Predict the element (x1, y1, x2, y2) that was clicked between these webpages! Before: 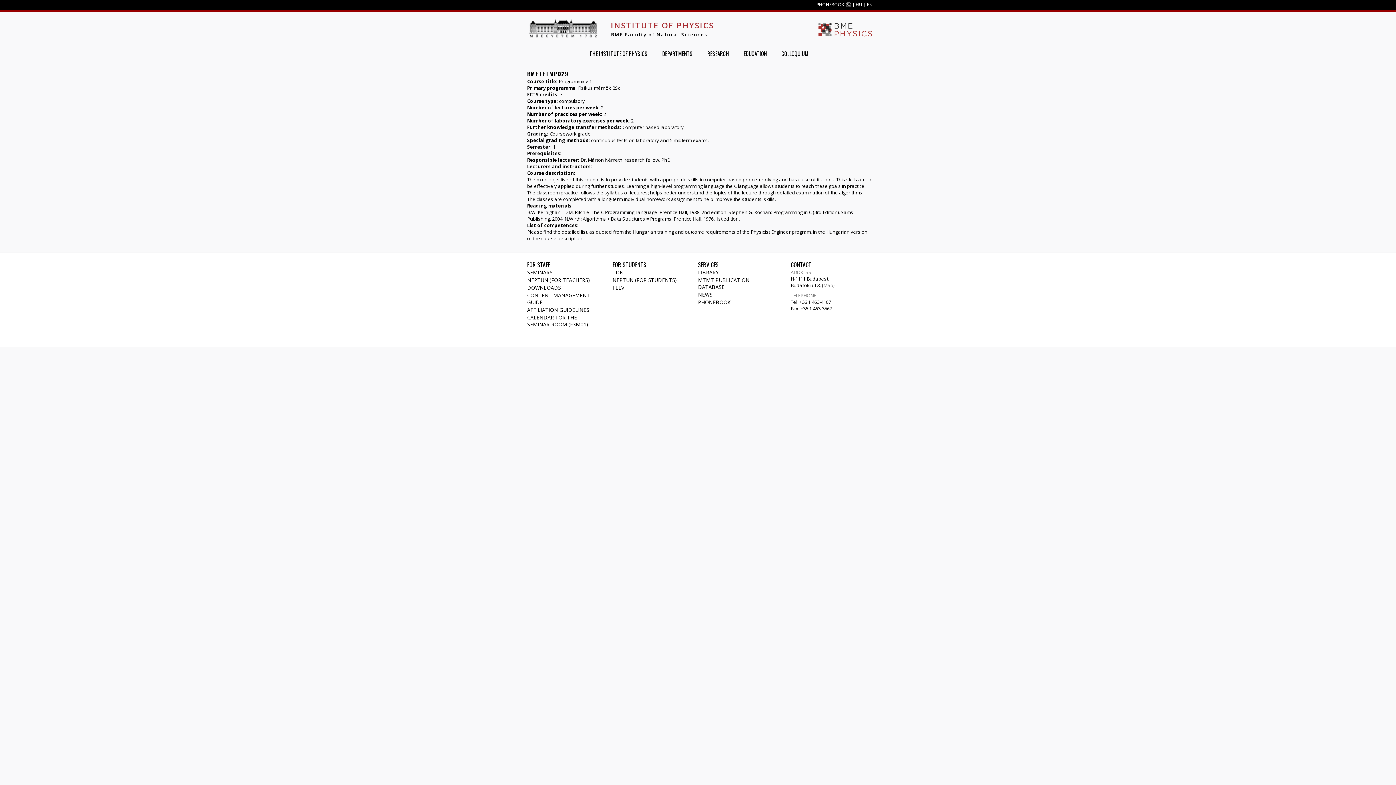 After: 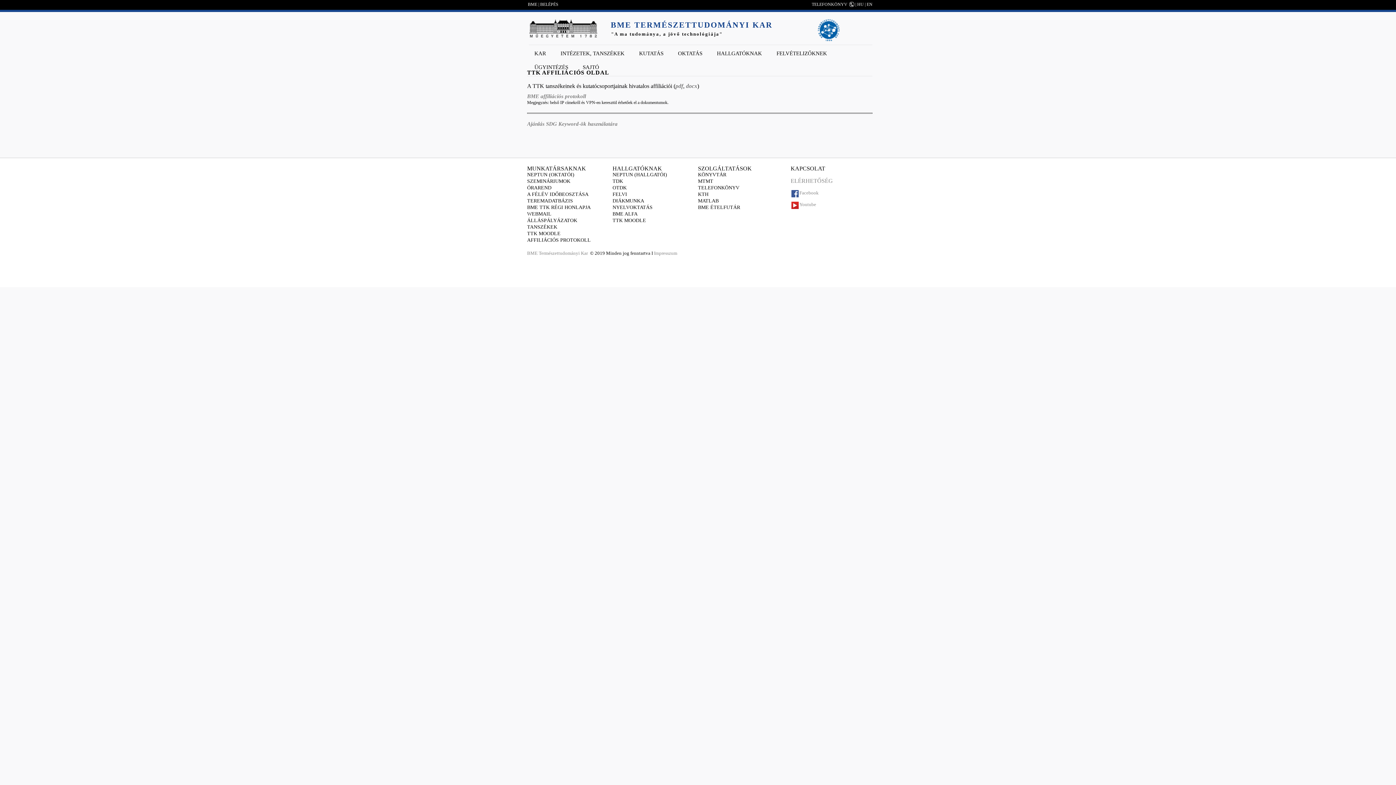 Action: bbox: (527, 306, 589, 313) label: AFFILIATION GUIDELINES